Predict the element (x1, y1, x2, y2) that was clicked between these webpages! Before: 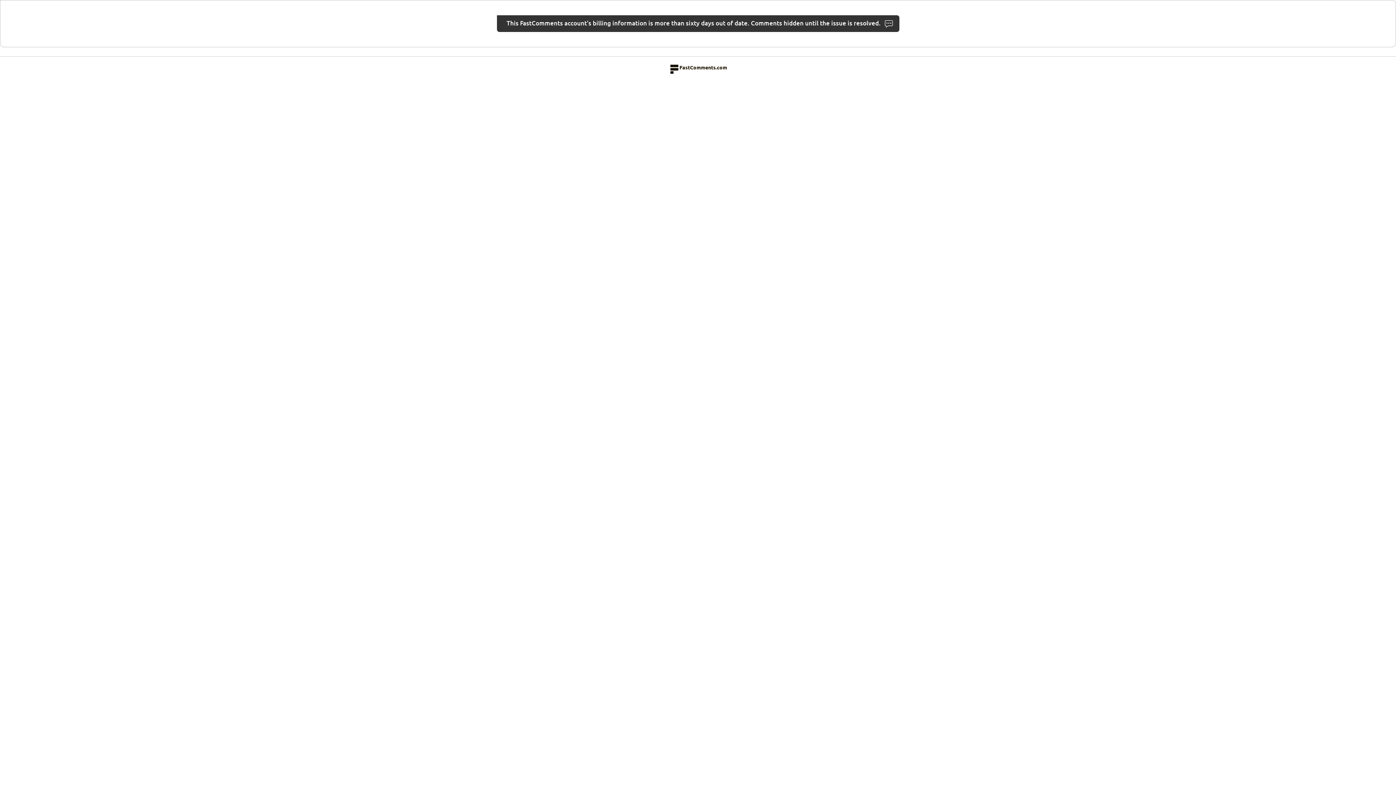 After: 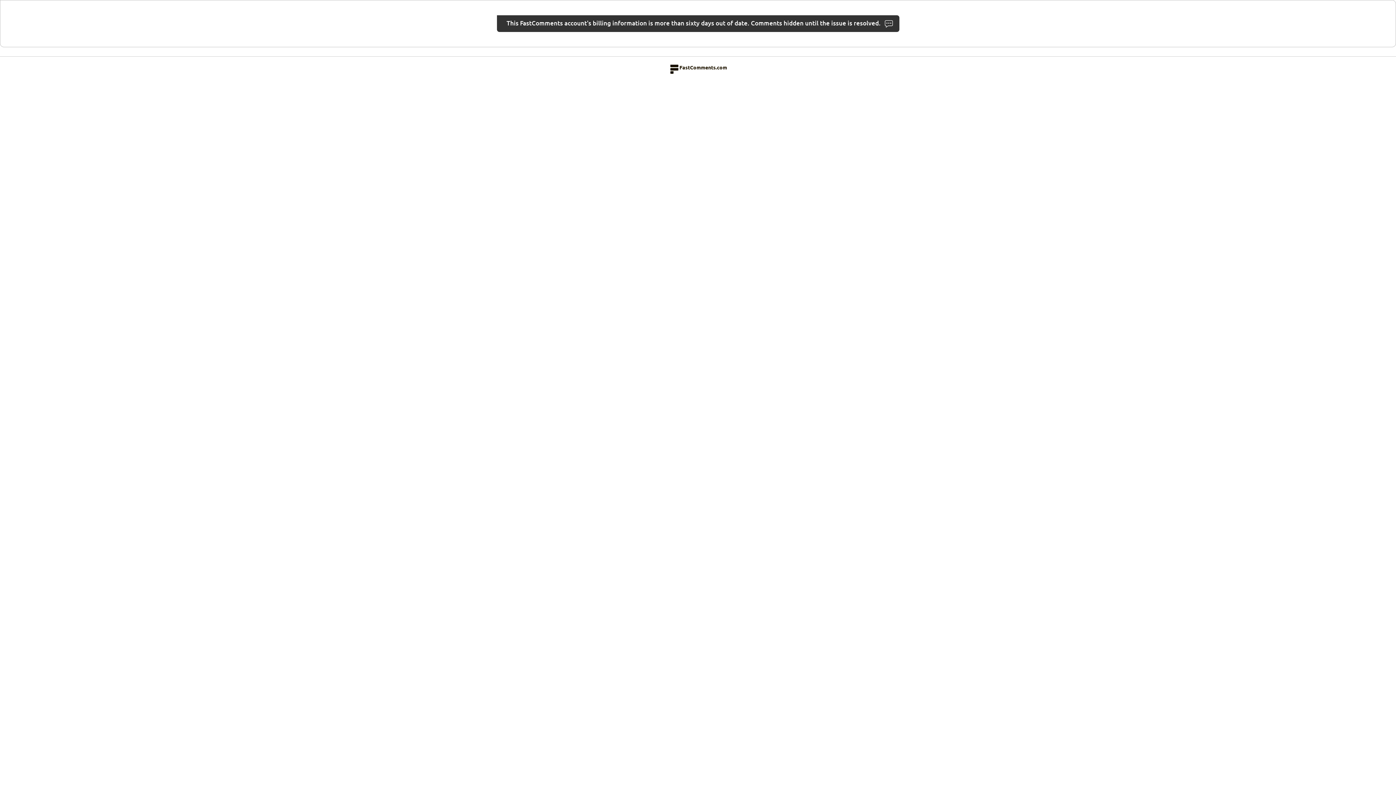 Action: bbox: (669, 64, 727, 70) label: FastComments.com